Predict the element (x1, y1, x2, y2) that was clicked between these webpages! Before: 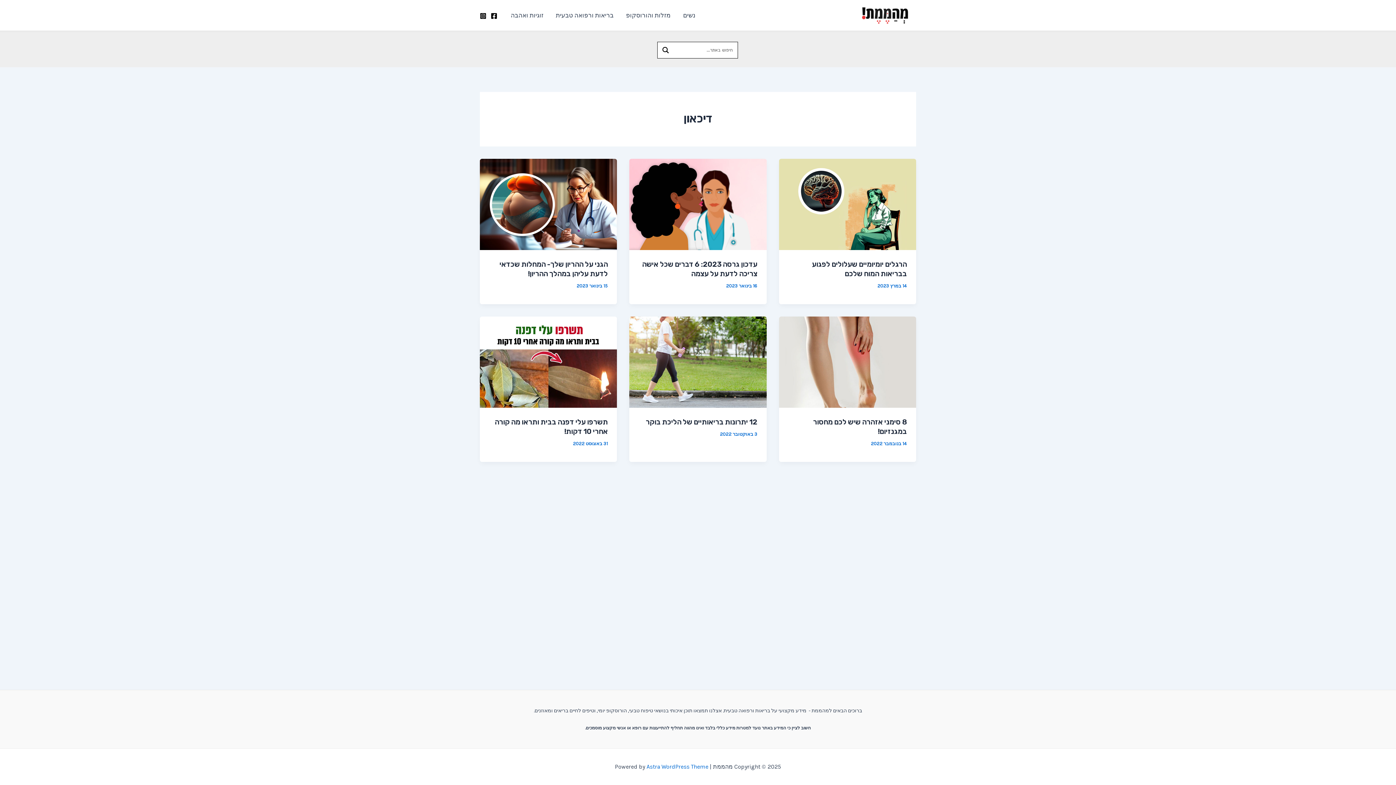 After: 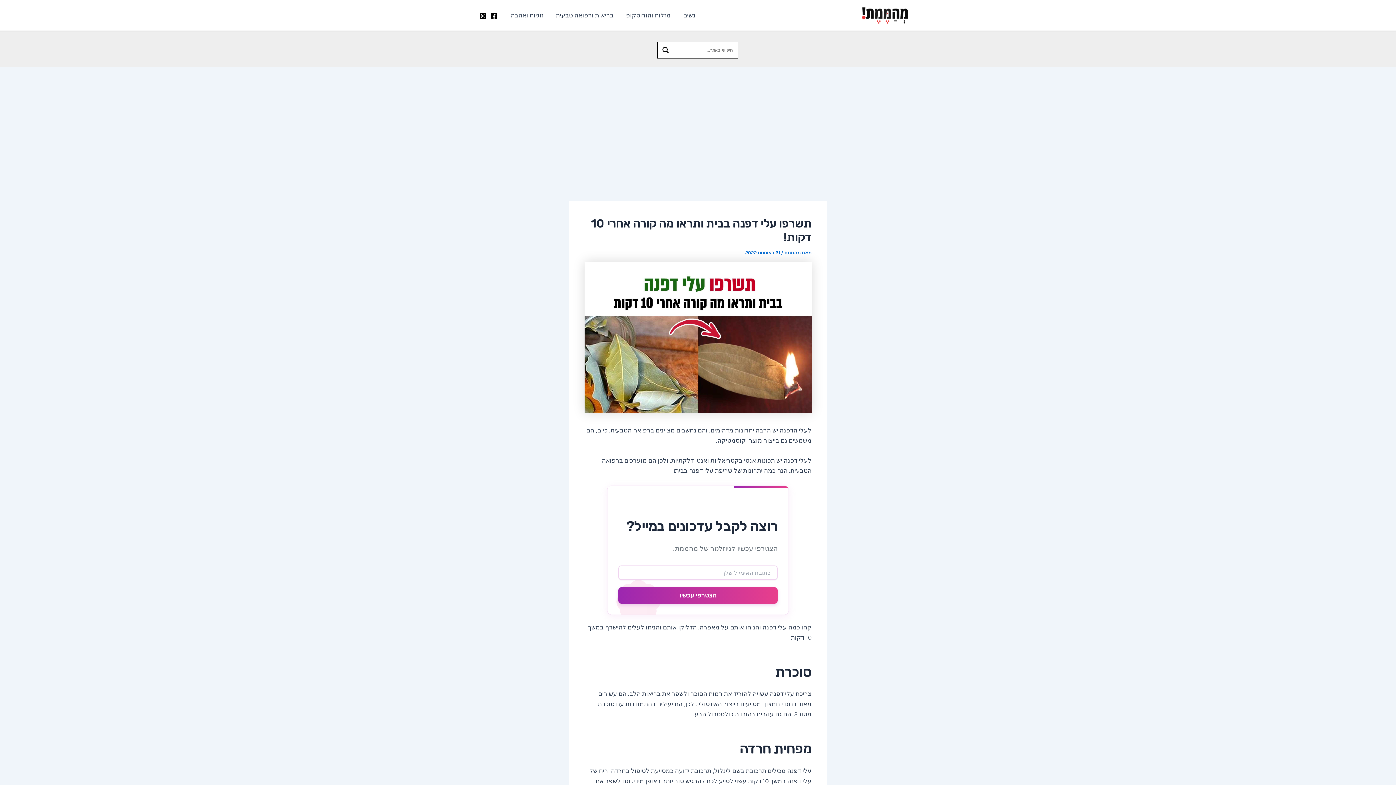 Action: bbox: (480, 358, 617, 365)